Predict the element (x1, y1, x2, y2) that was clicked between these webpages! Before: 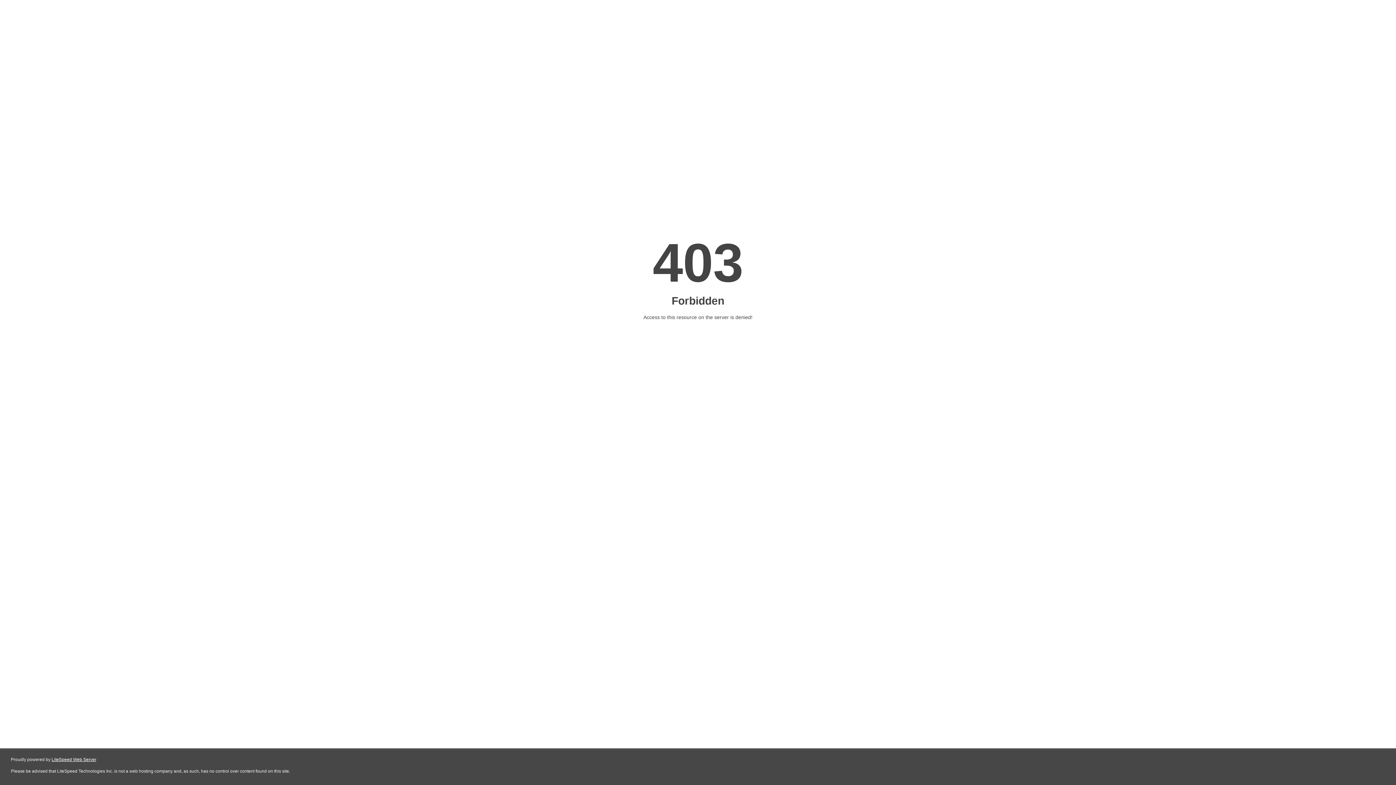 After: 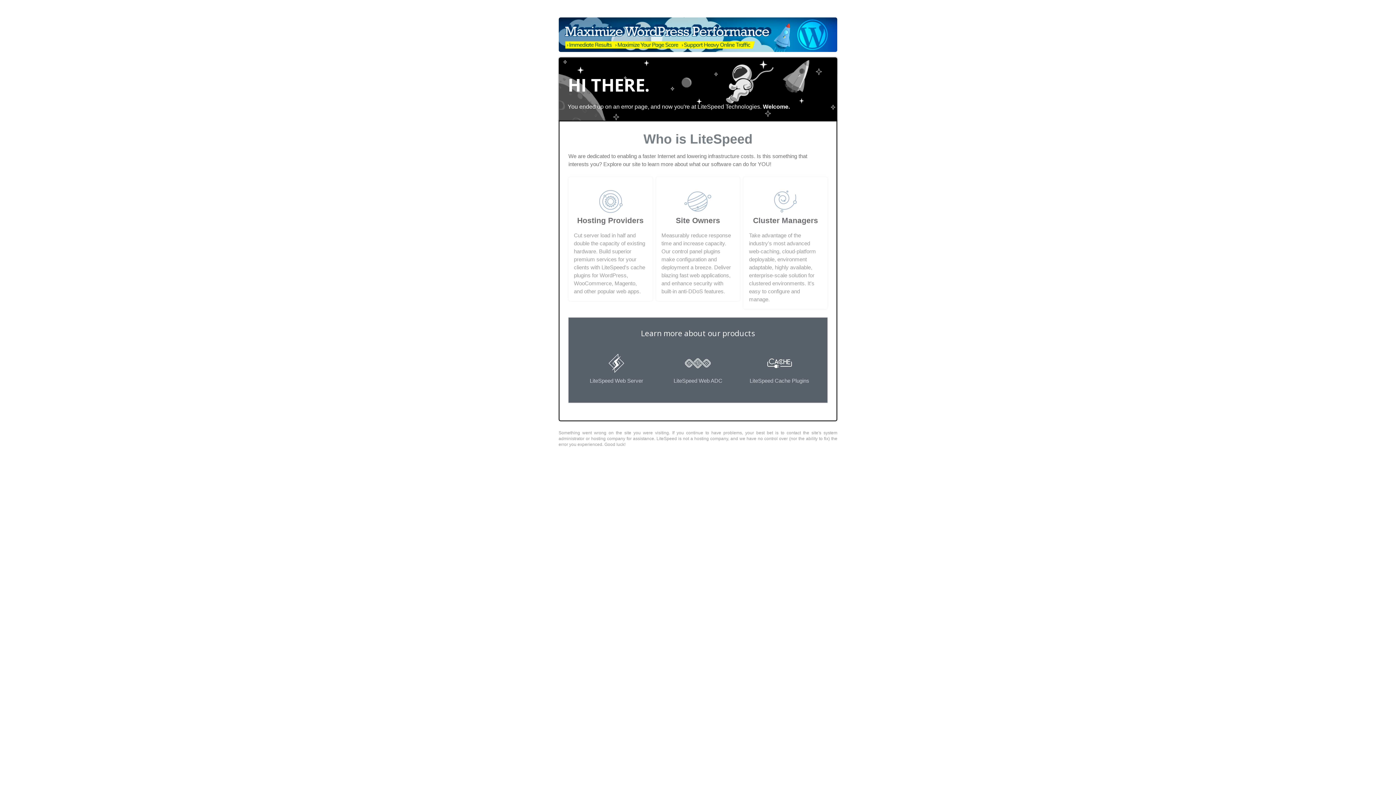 Action: label: LiteSpeed Web Server bbox: (51, 757, 96, 762)